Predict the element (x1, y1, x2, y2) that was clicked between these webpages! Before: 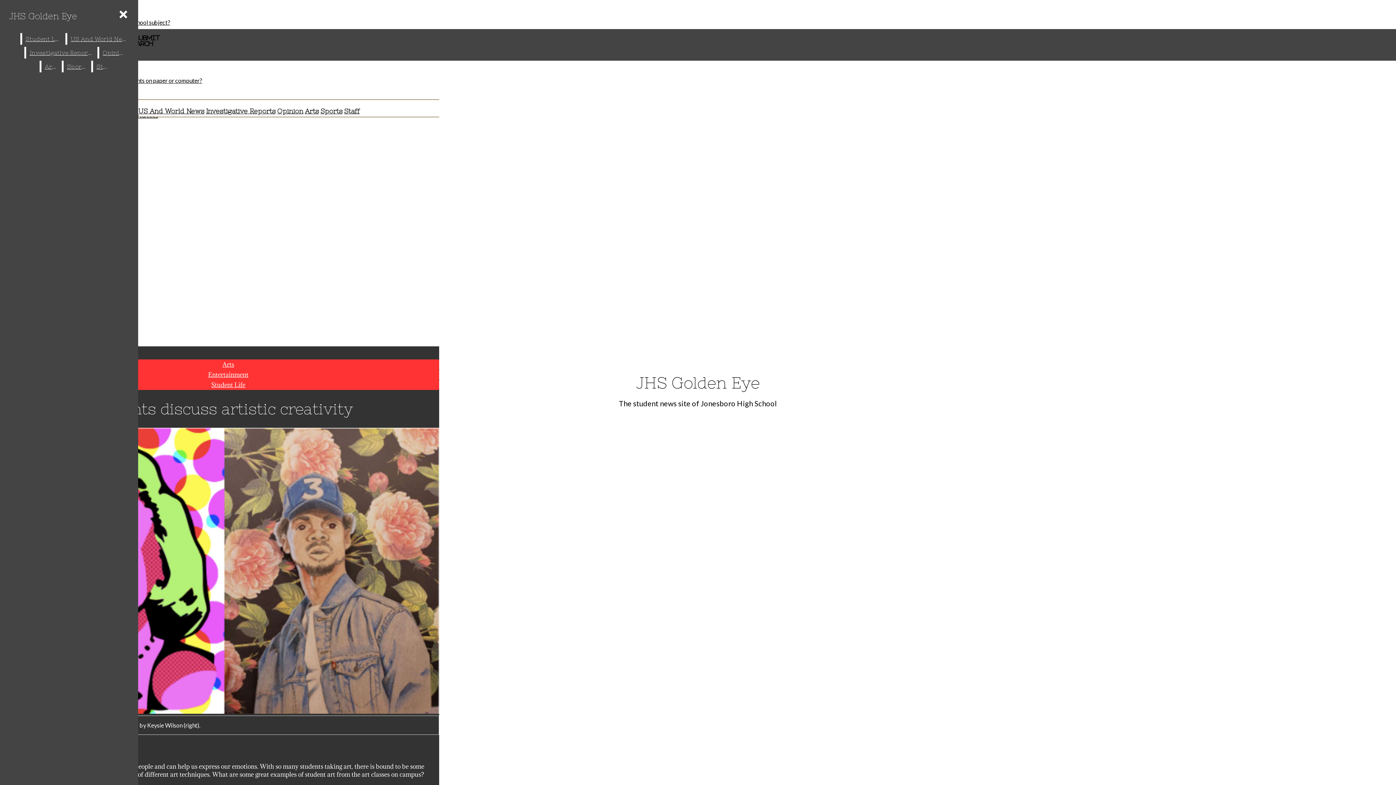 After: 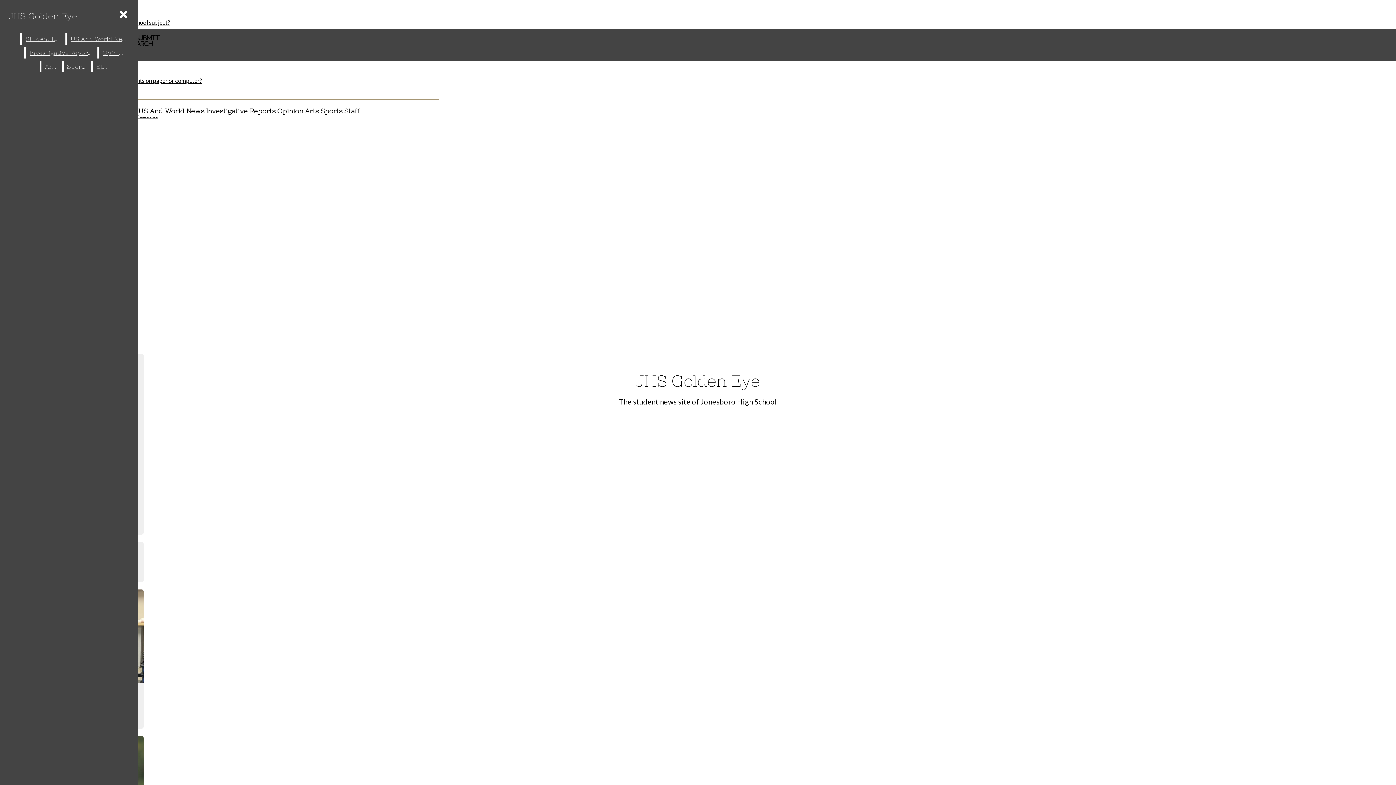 Action: bbox: (222, 360, 234, 368) label: Arts